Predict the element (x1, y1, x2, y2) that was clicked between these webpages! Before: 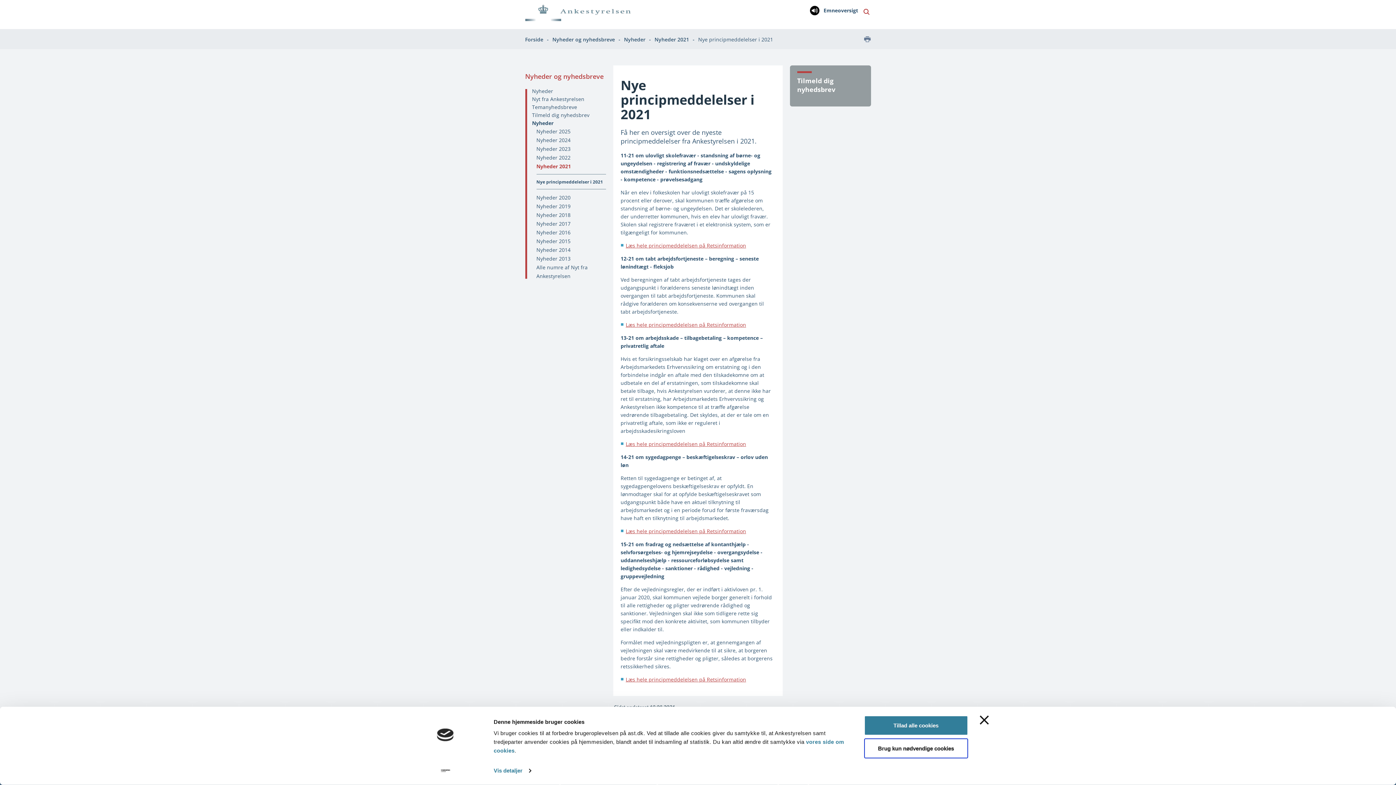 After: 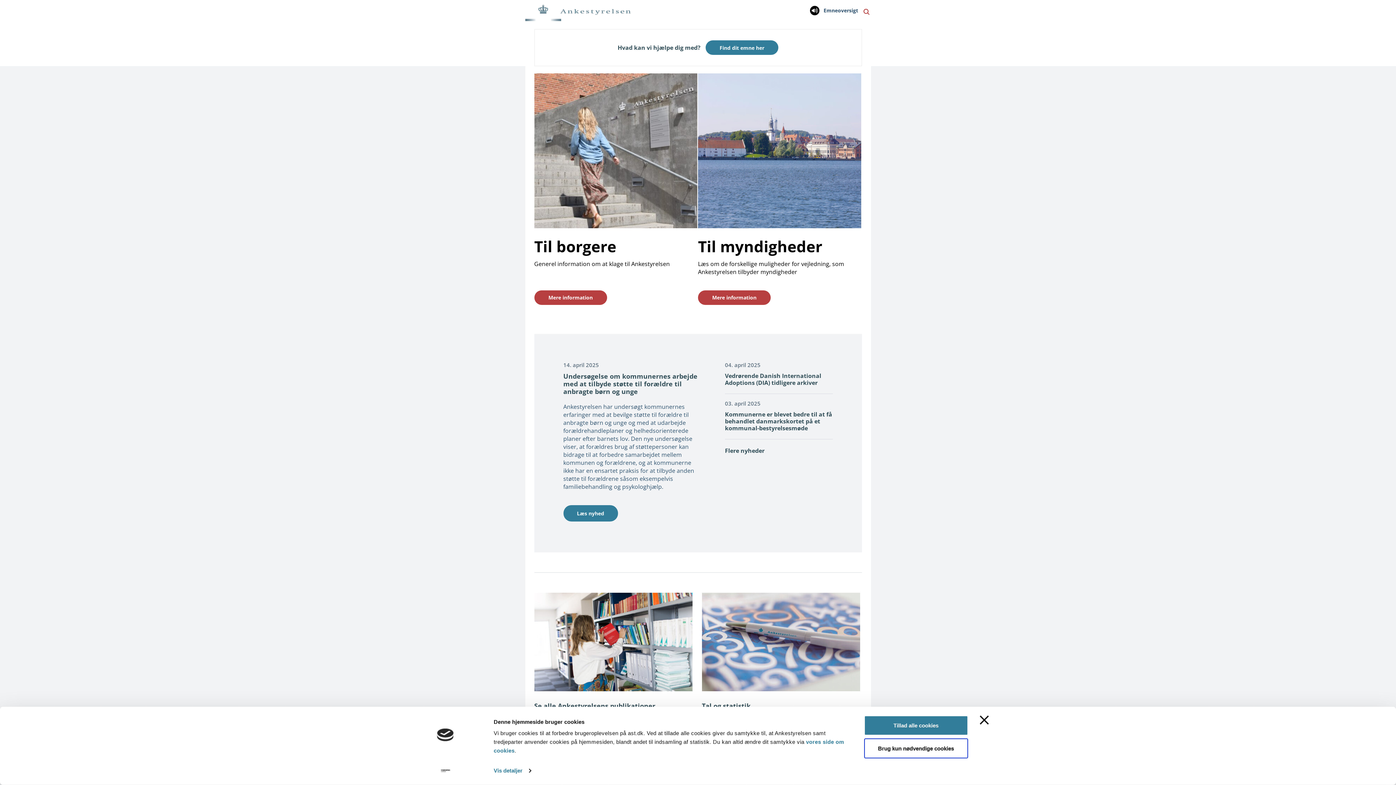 Action: label: Forside bbox: (525, 36, 543, 42)